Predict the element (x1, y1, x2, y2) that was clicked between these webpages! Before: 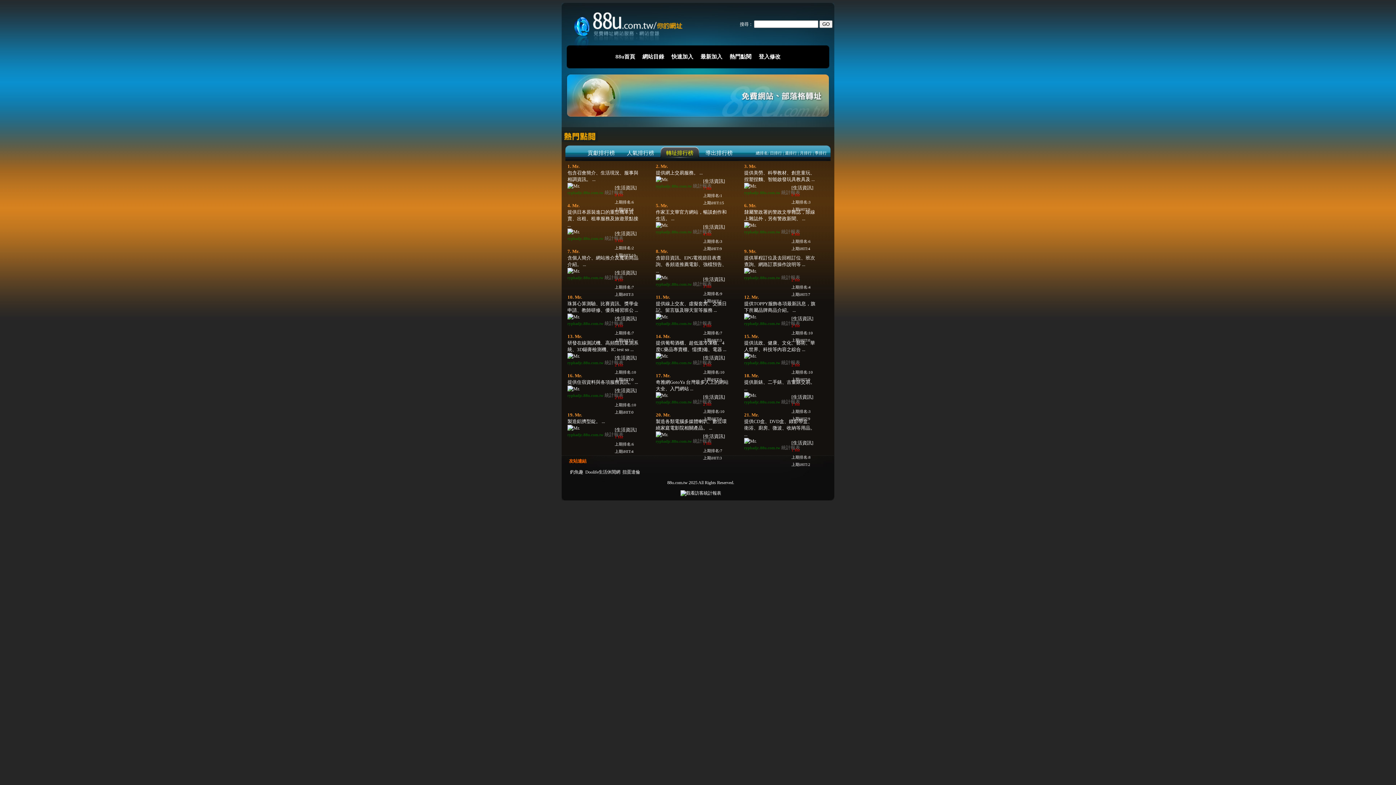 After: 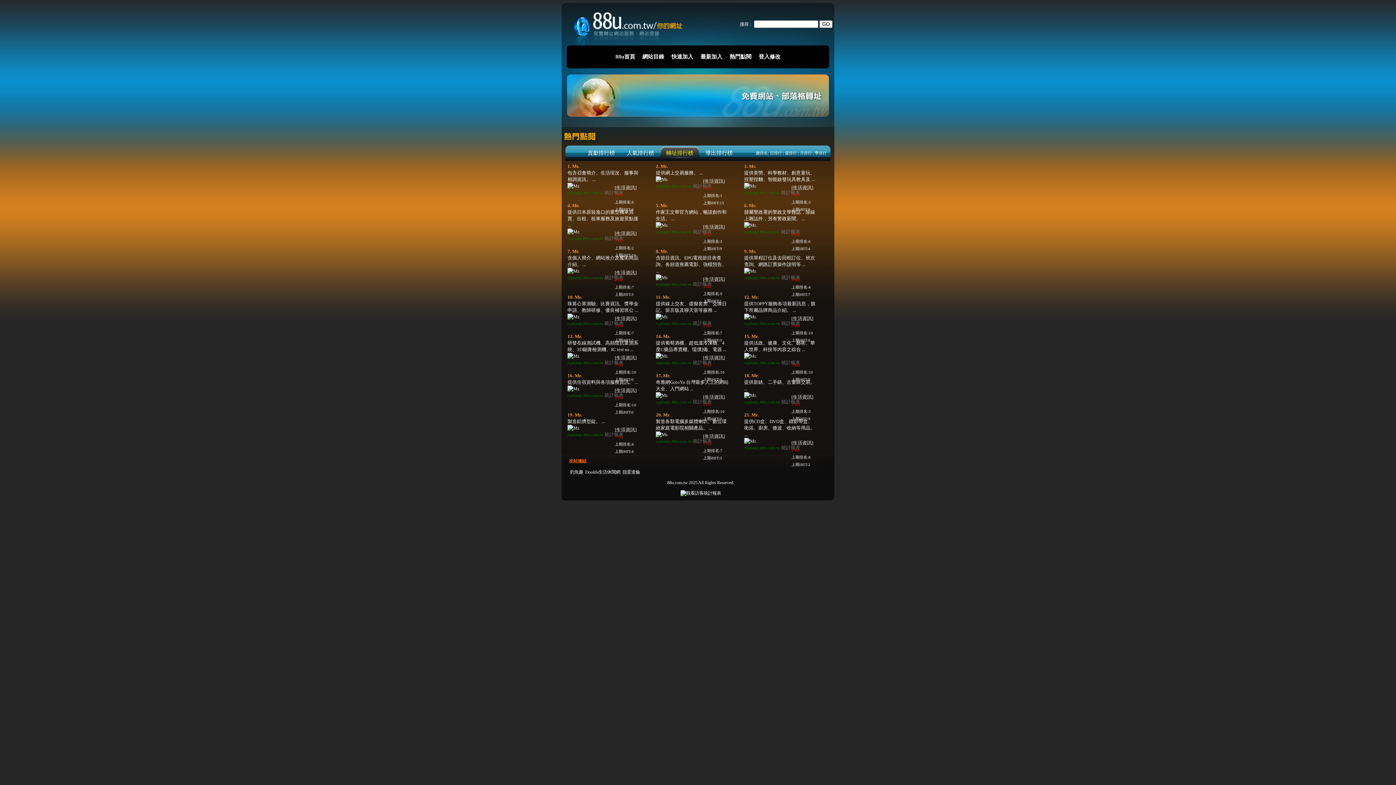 Action: bbox: (656, 392, 668, 398)